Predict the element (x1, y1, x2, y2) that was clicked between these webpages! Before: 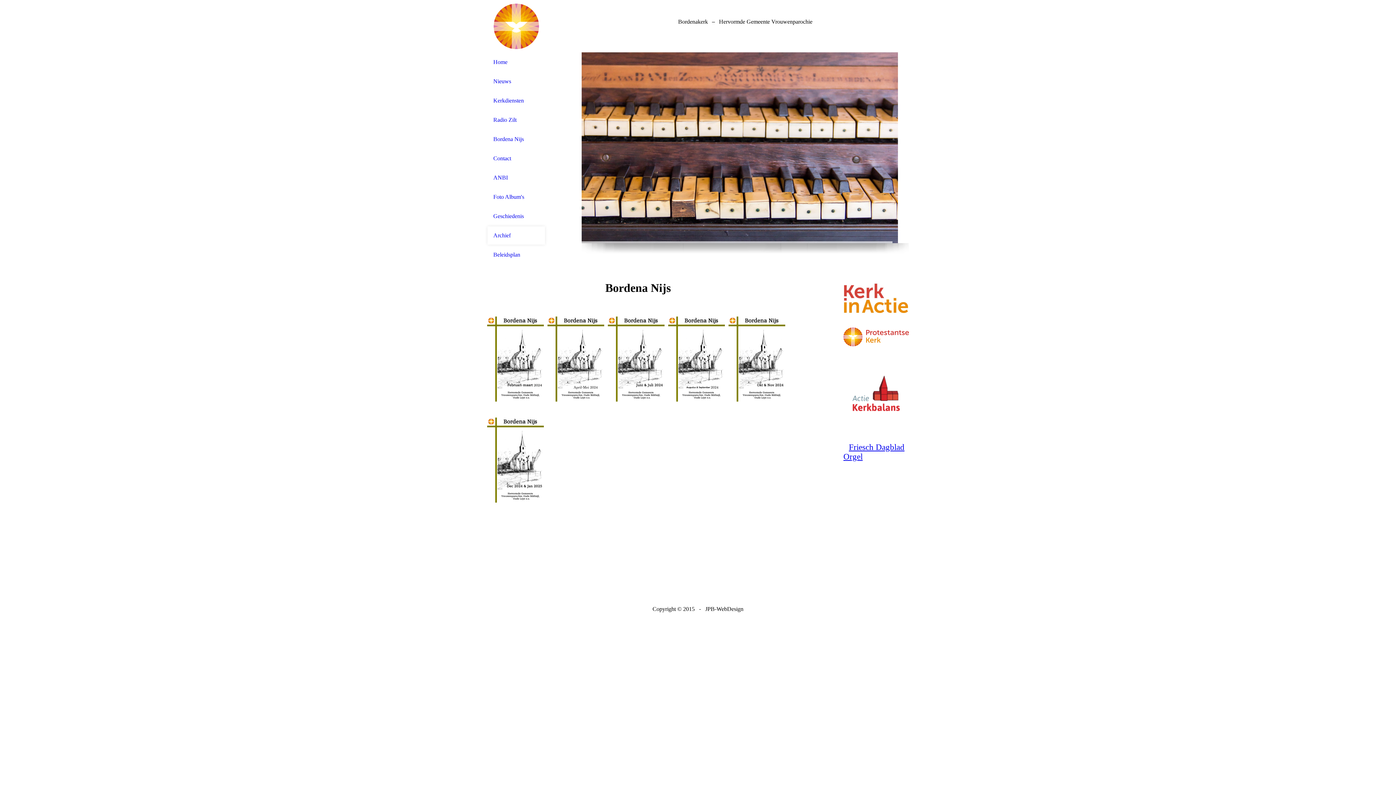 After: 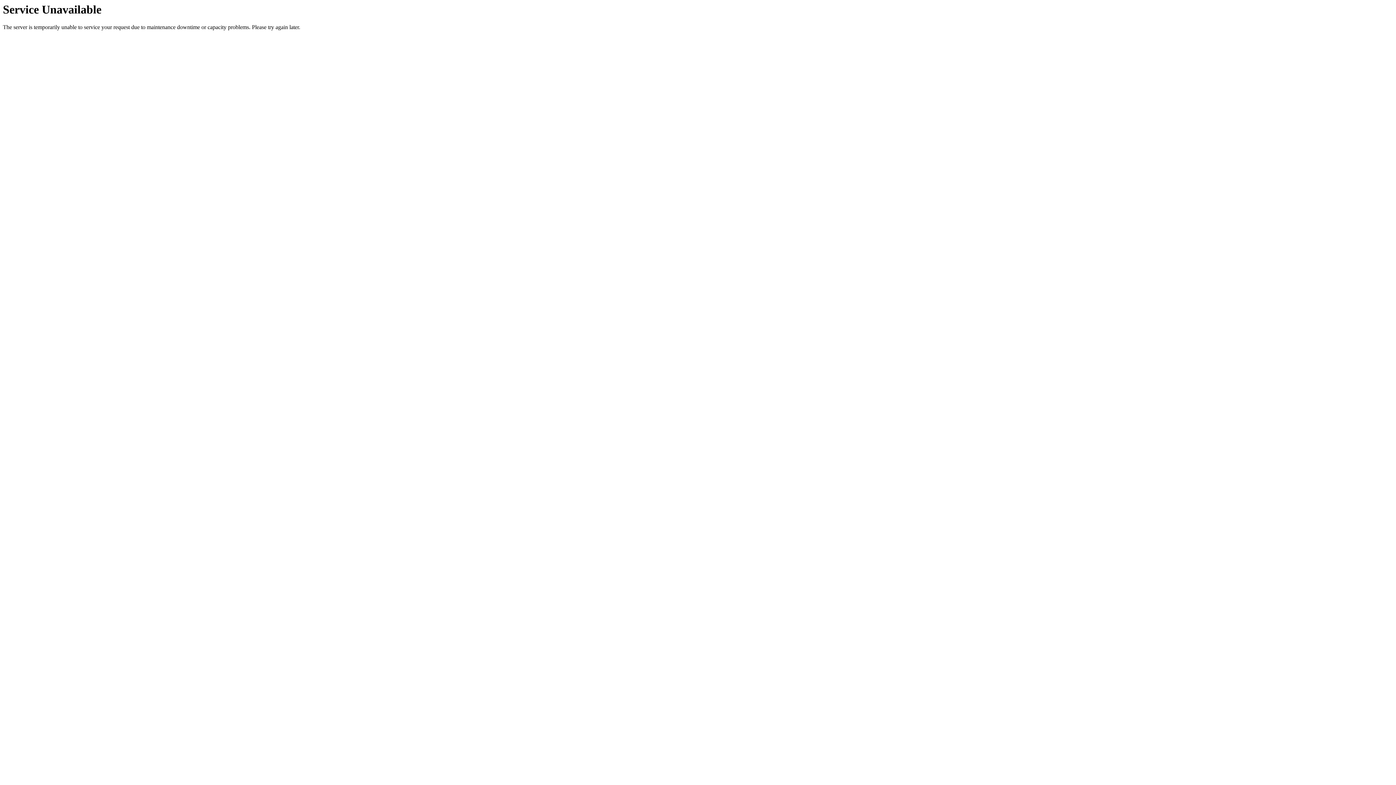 Action: label: Beleidsplan bbox: (493, 251, 539, 258)